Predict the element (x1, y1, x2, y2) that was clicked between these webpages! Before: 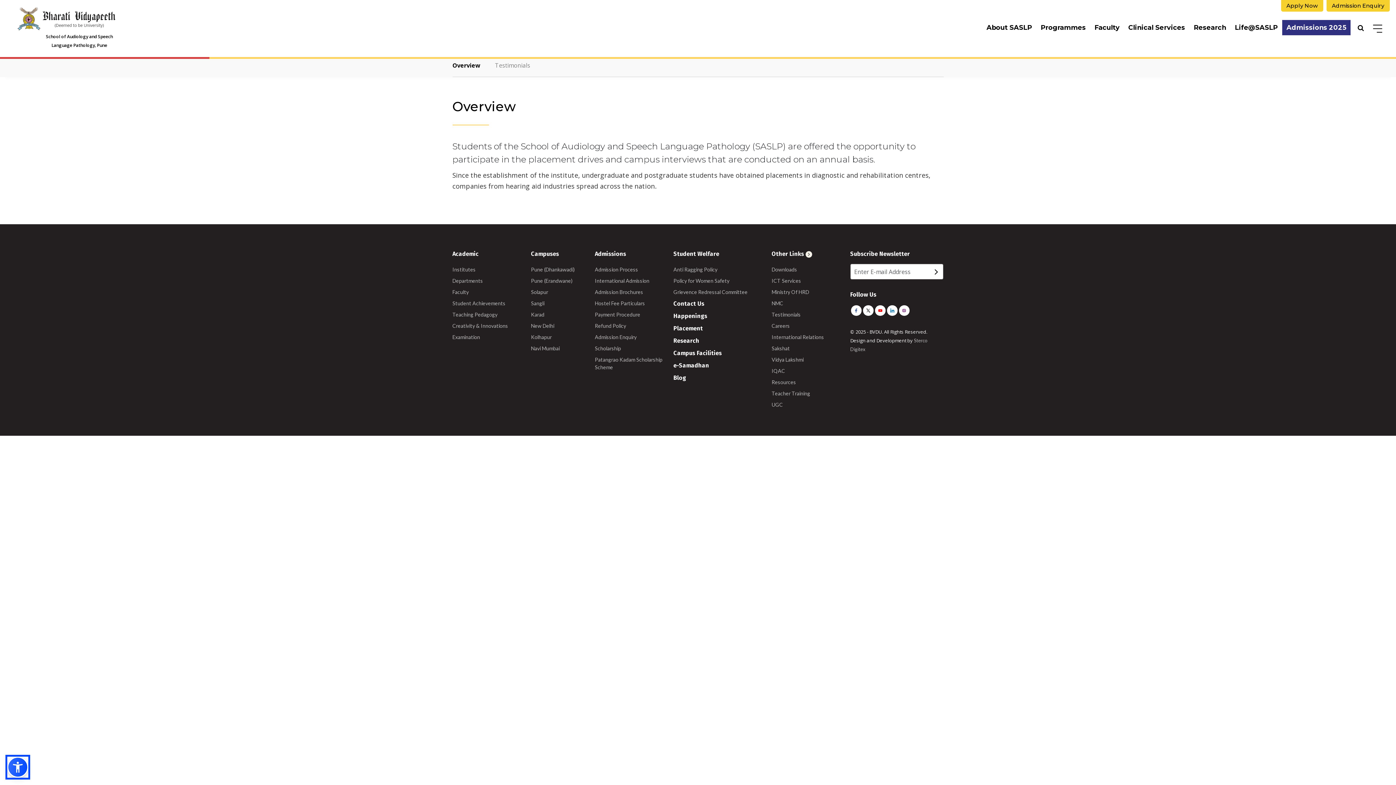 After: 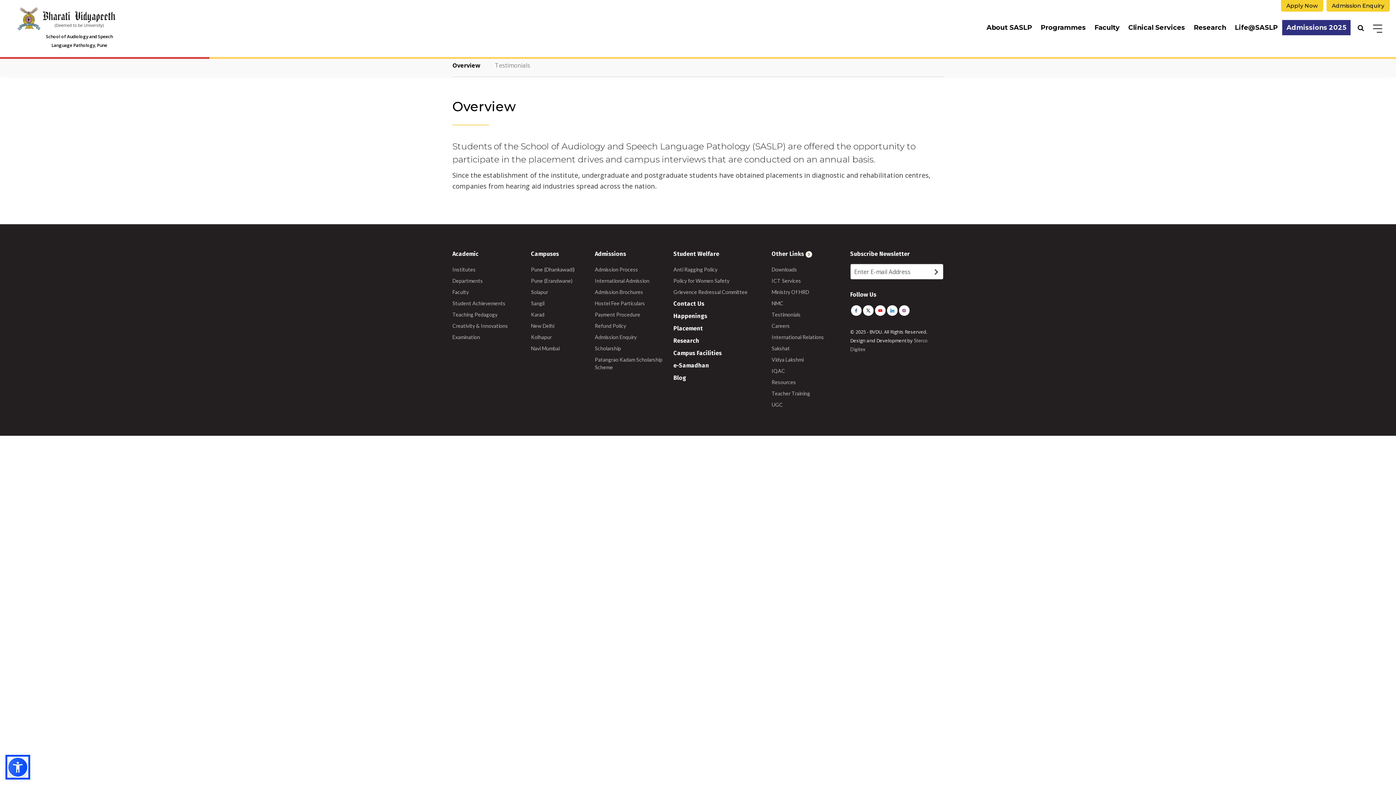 Action: label: Overview bbox: (452, 61, 480, 69)